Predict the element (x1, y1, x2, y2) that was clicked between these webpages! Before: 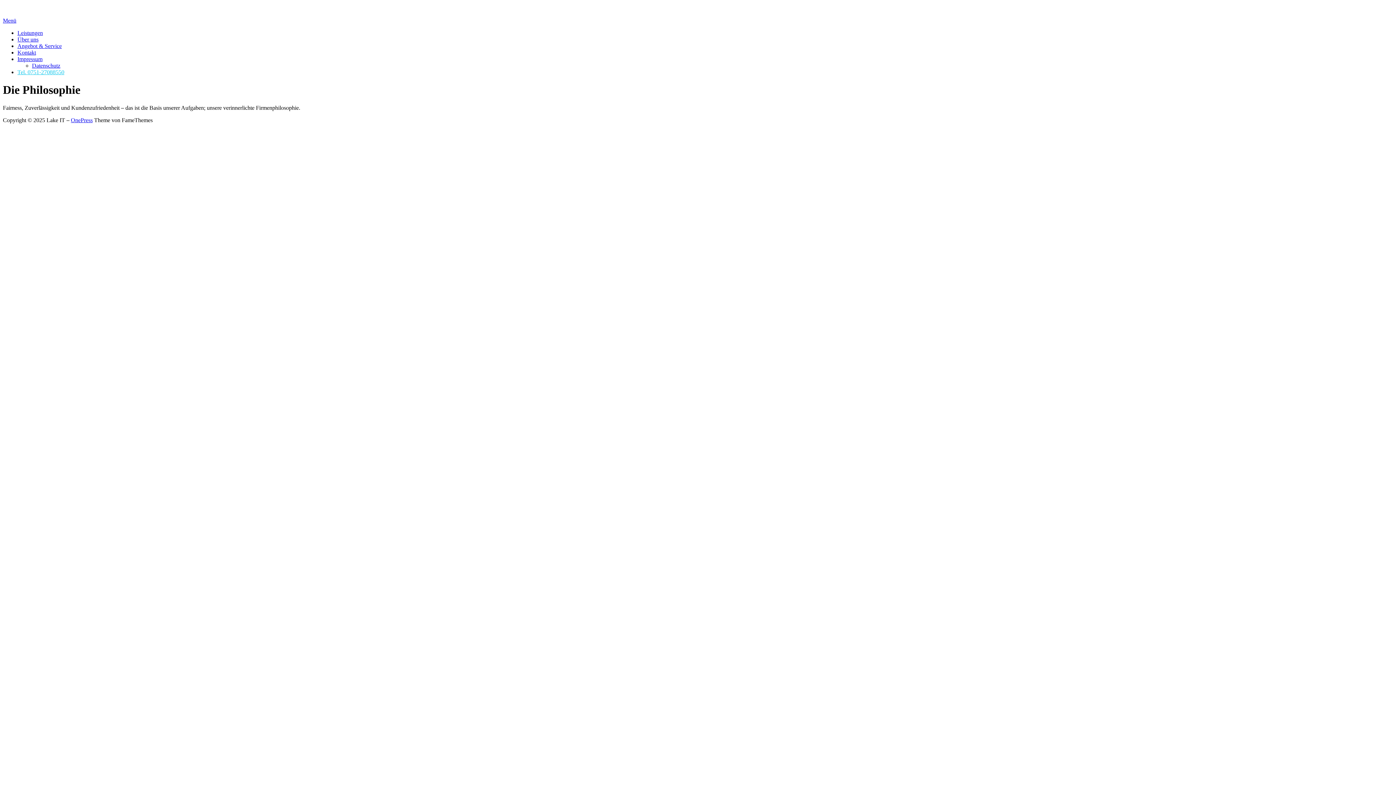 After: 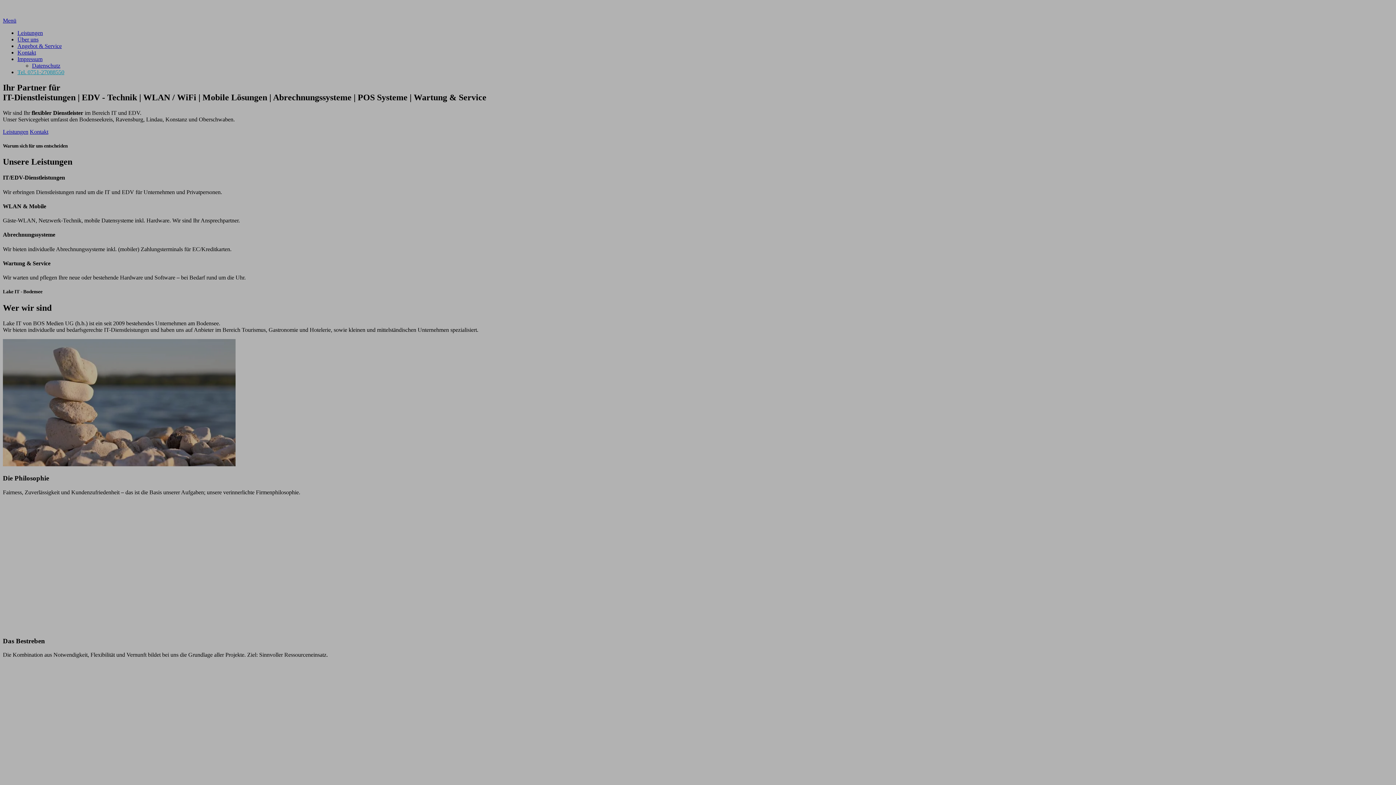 Action: bbox: (2, 10, 58, 17)